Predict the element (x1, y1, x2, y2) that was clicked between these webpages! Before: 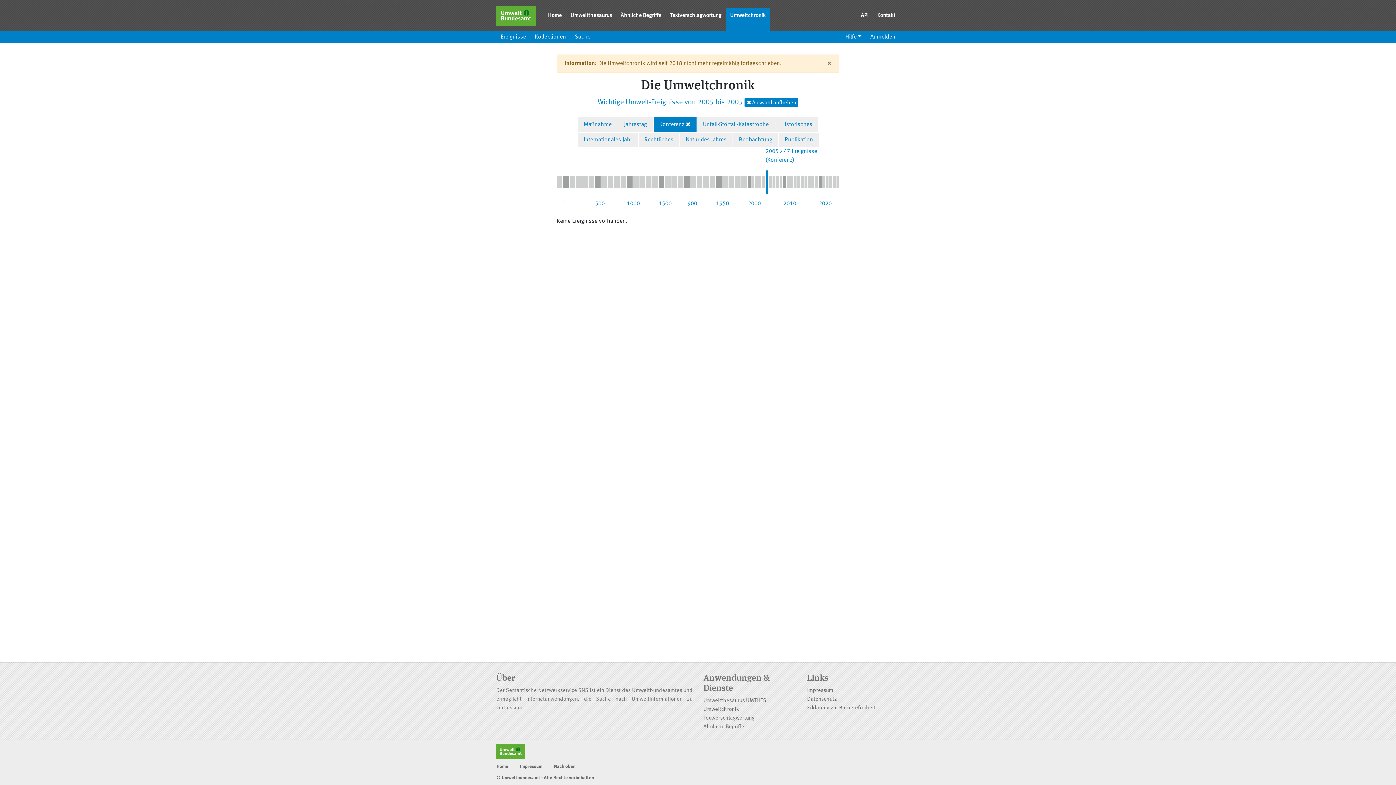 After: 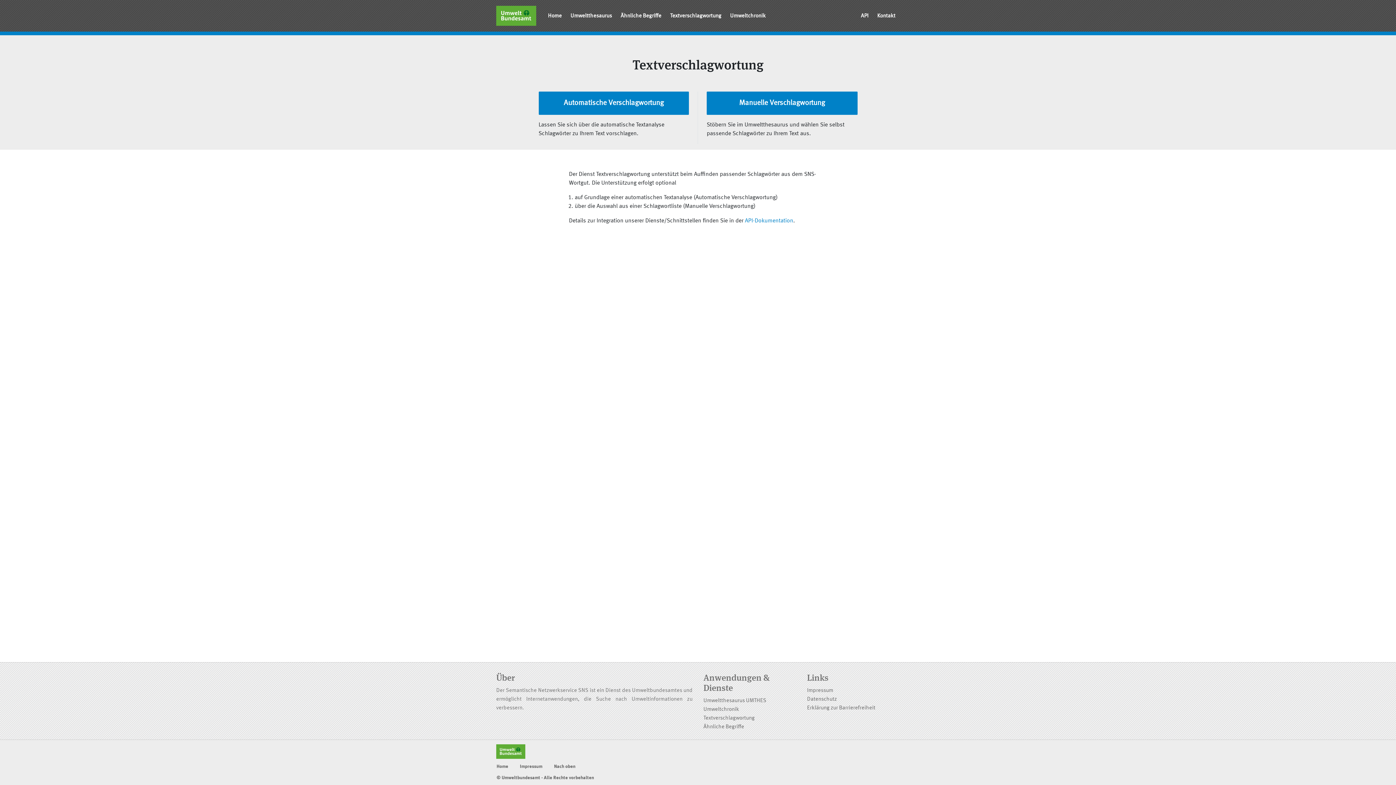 Action: label: Textverschlagwortung bbox: (665, 7, 725, 33)